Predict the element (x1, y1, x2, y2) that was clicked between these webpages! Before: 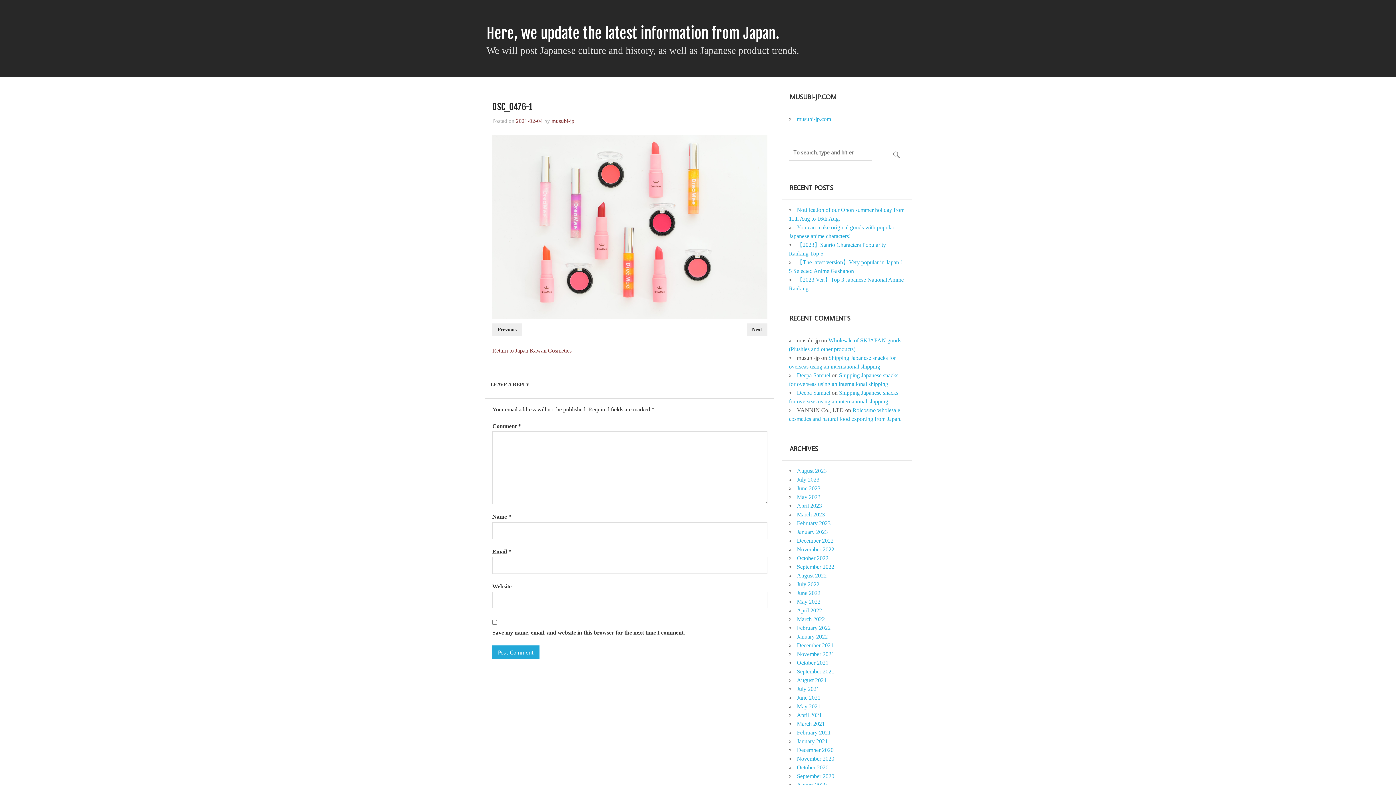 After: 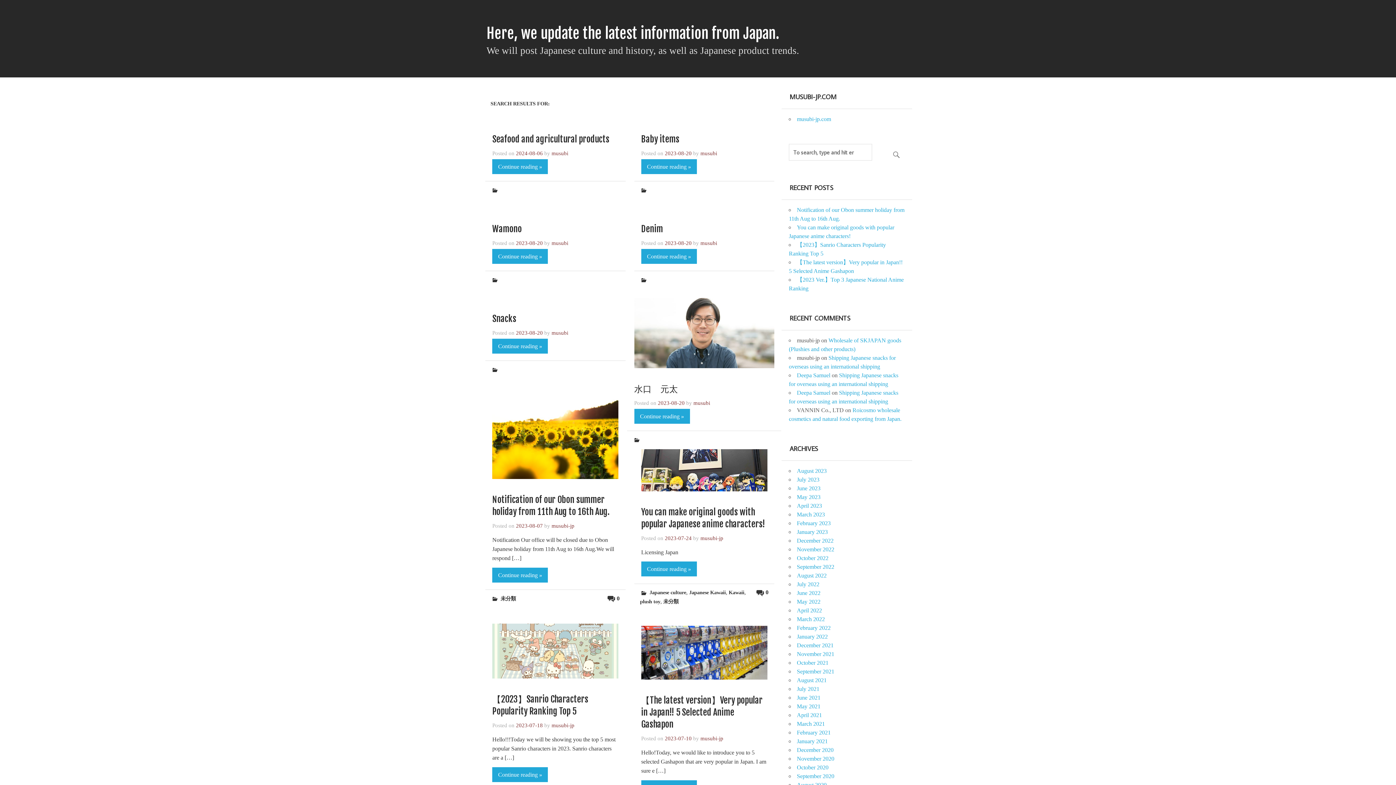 Action: bbox: (892, 144, 905, 158)